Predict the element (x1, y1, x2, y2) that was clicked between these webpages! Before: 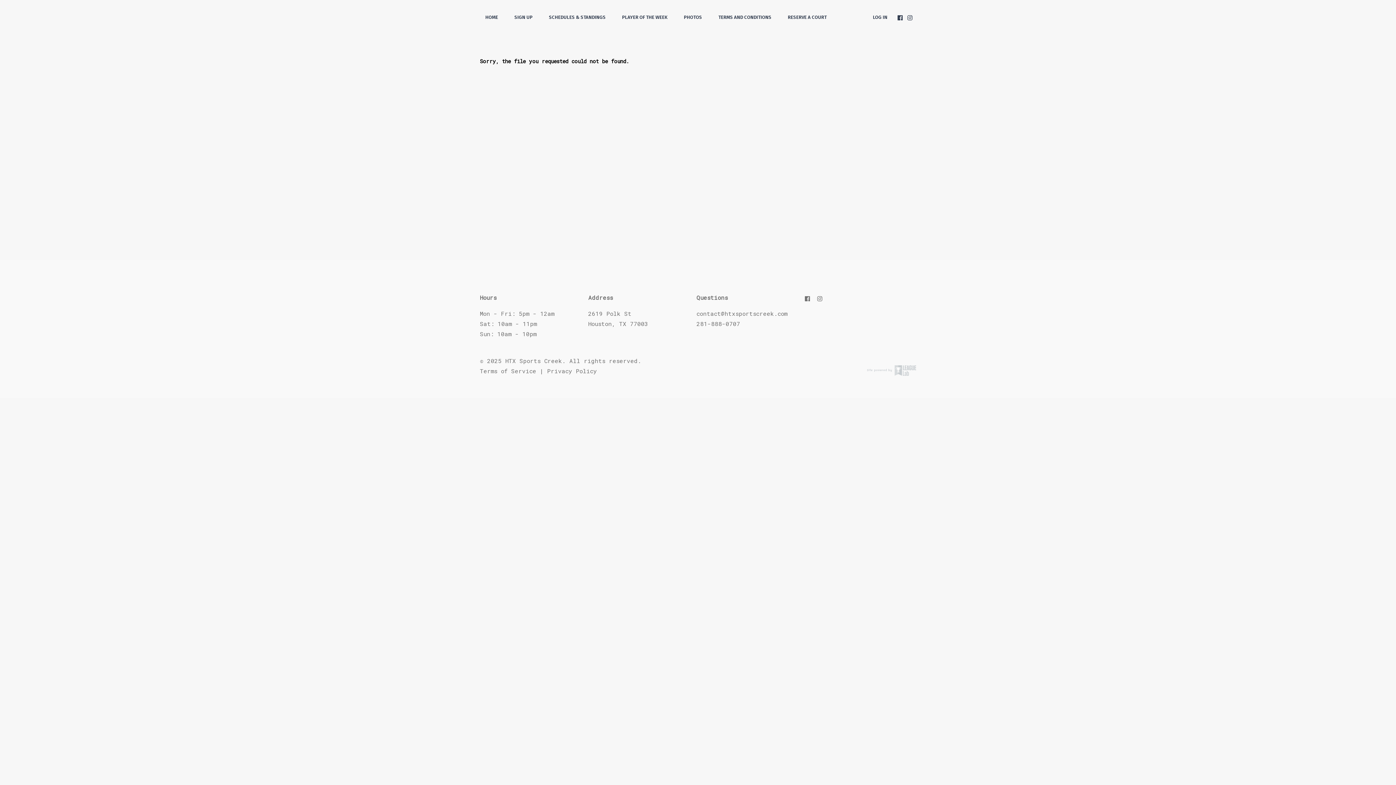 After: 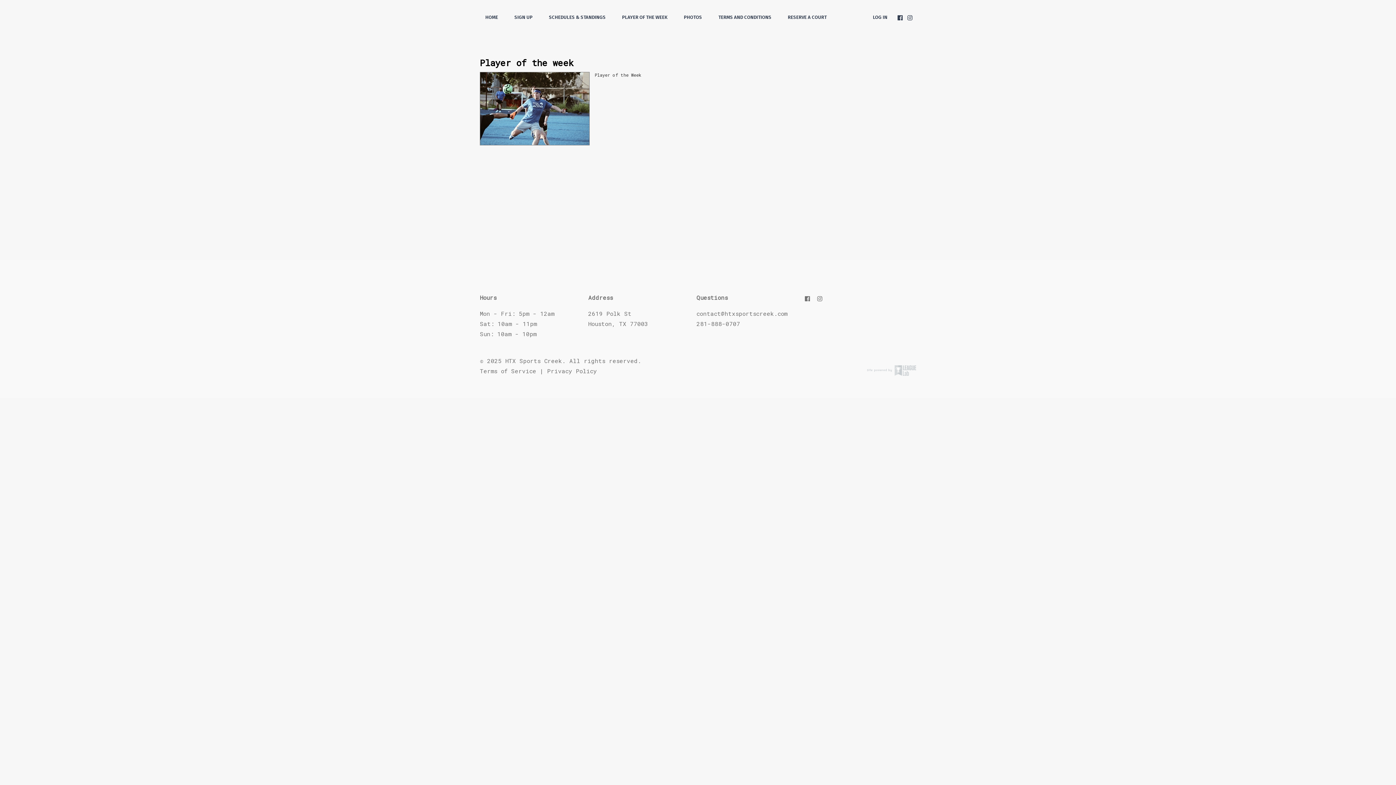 Action: label: PLAYER OF THE WEEK bbox: (616, 14, 673, 20)